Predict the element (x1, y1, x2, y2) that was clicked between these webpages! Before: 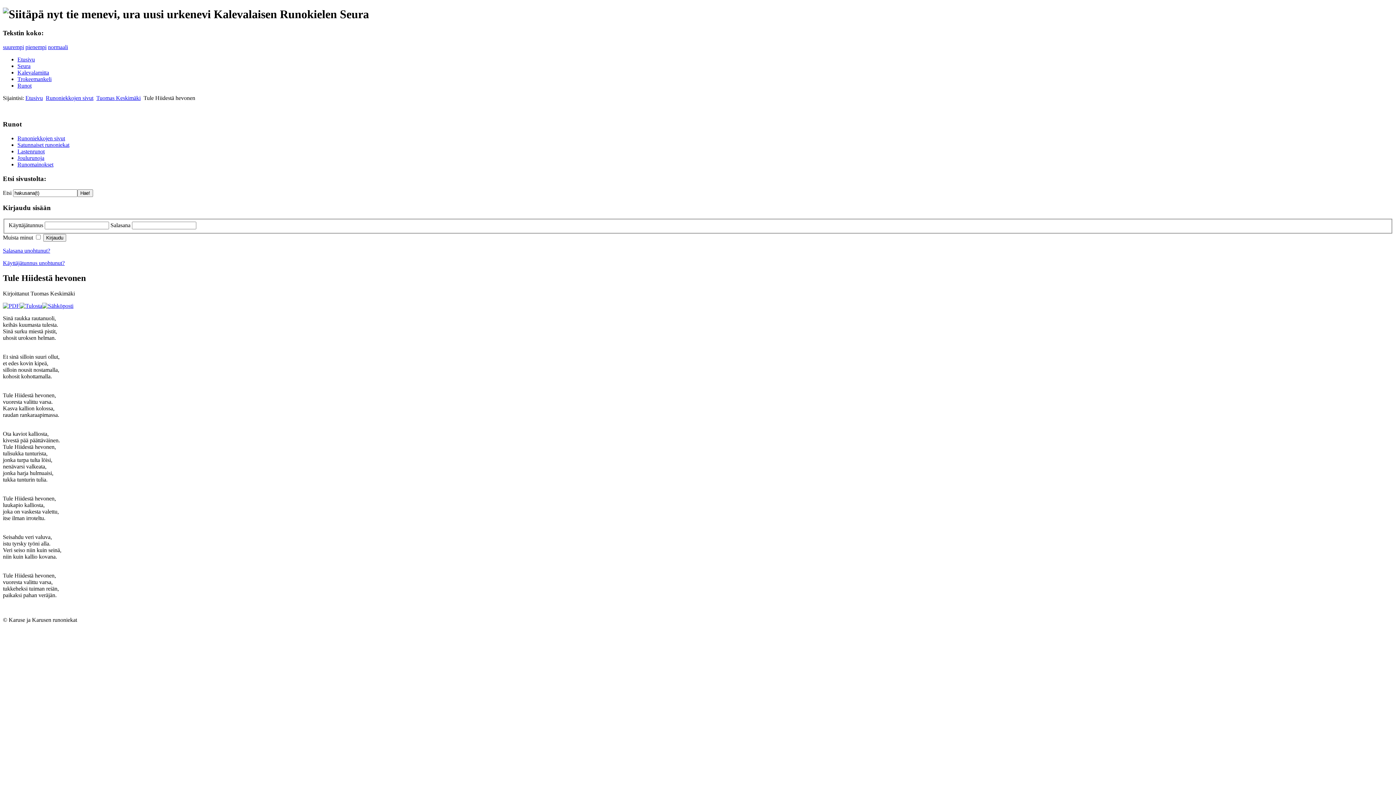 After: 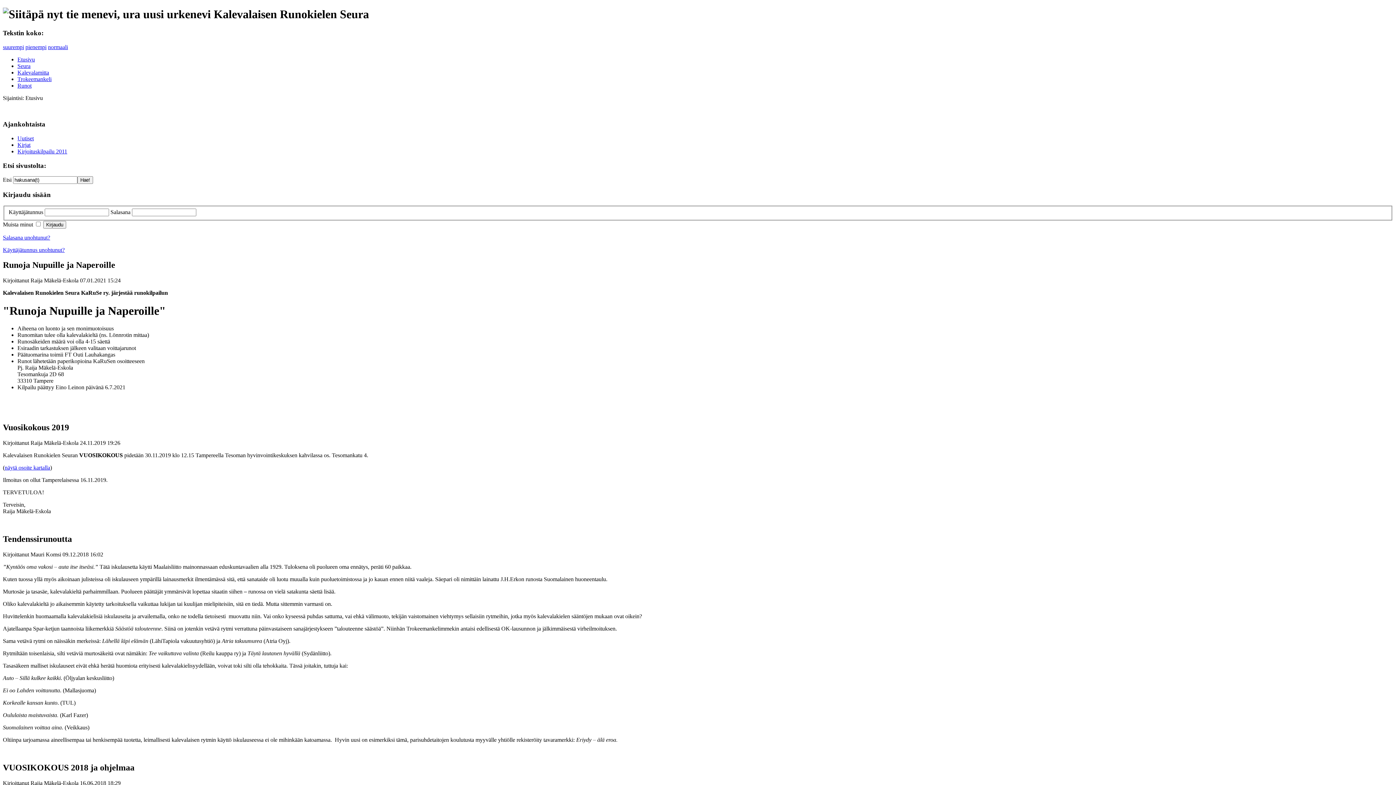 Action: label: Etusivu bbox: (17, 56, 34, 62)